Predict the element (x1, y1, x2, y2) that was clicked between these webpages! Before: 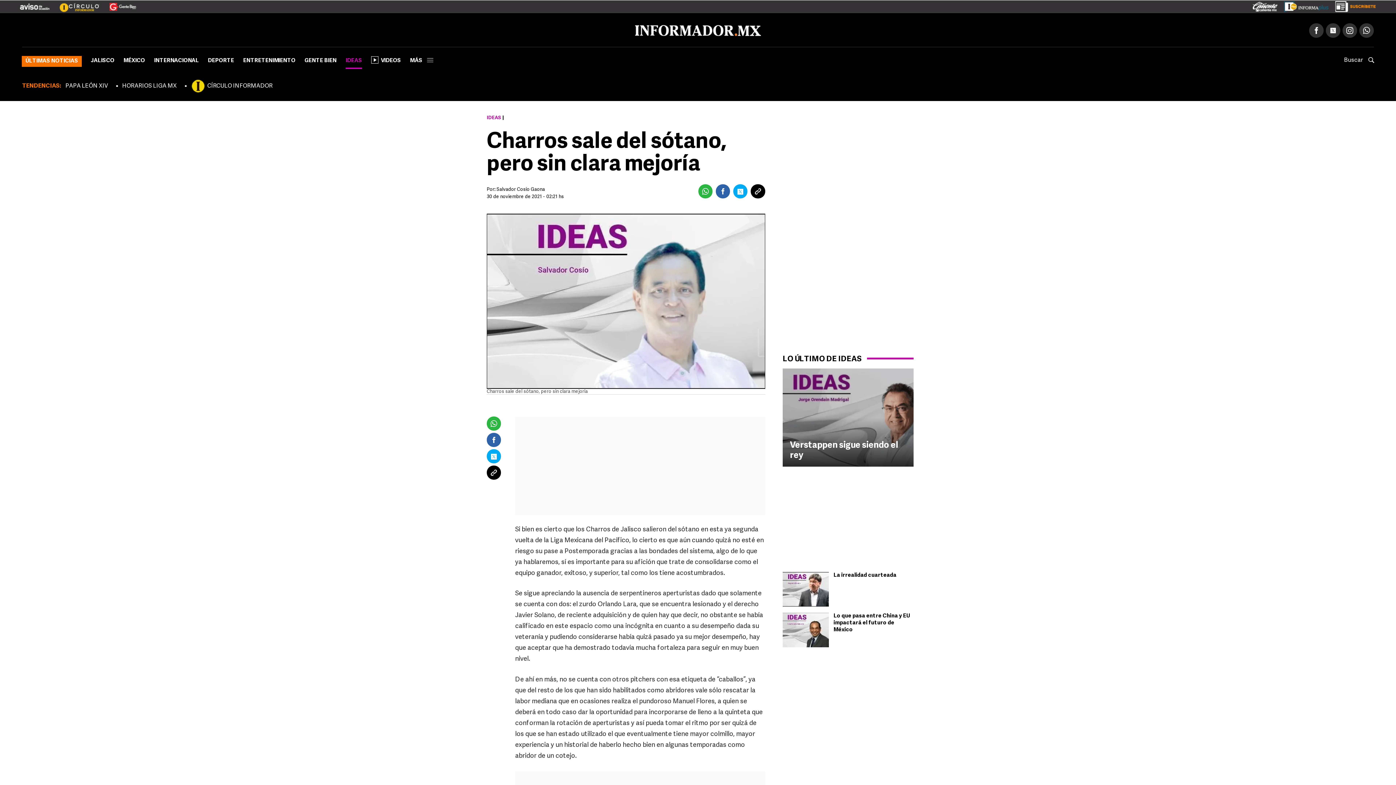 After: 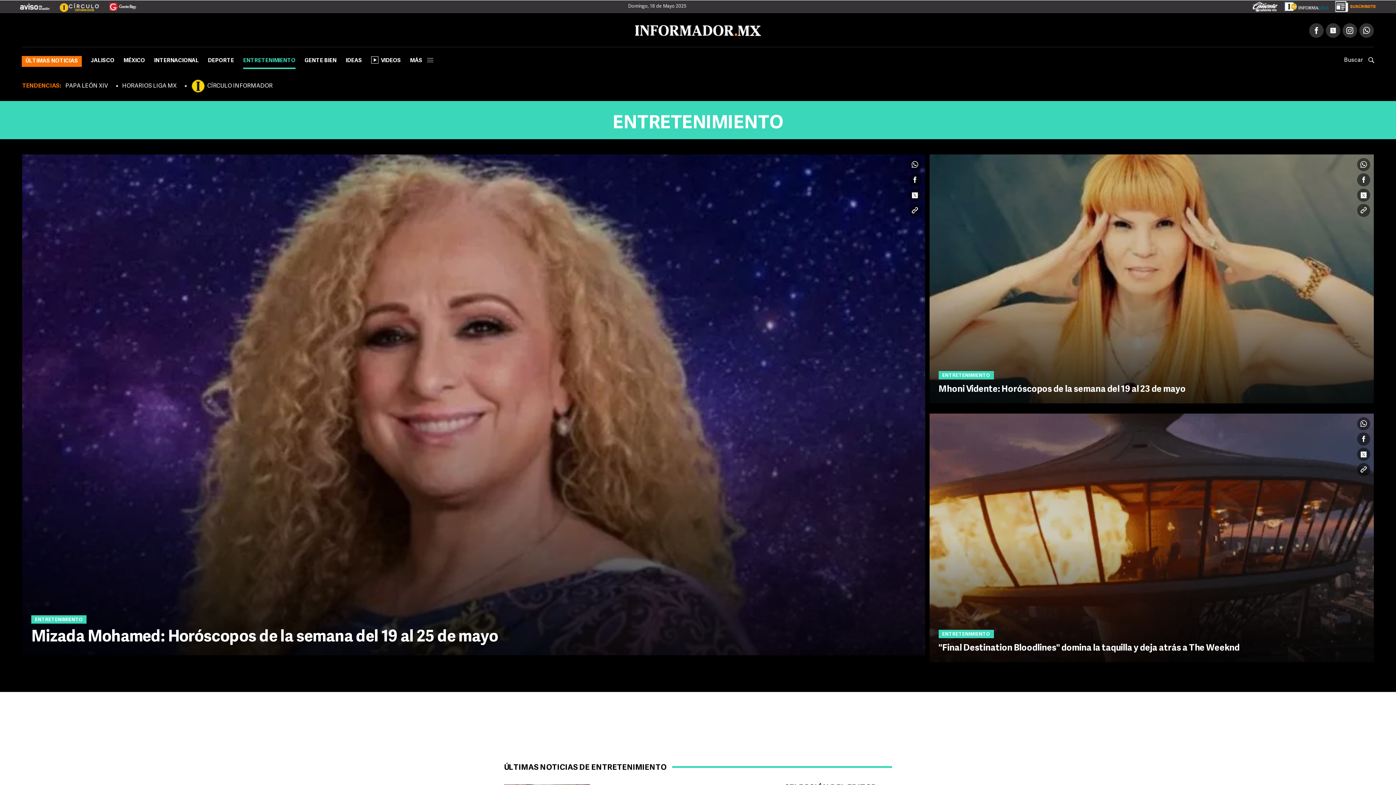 Action: label: ENTRETENIMIENTO bbox: (243, 55, 295, 69)